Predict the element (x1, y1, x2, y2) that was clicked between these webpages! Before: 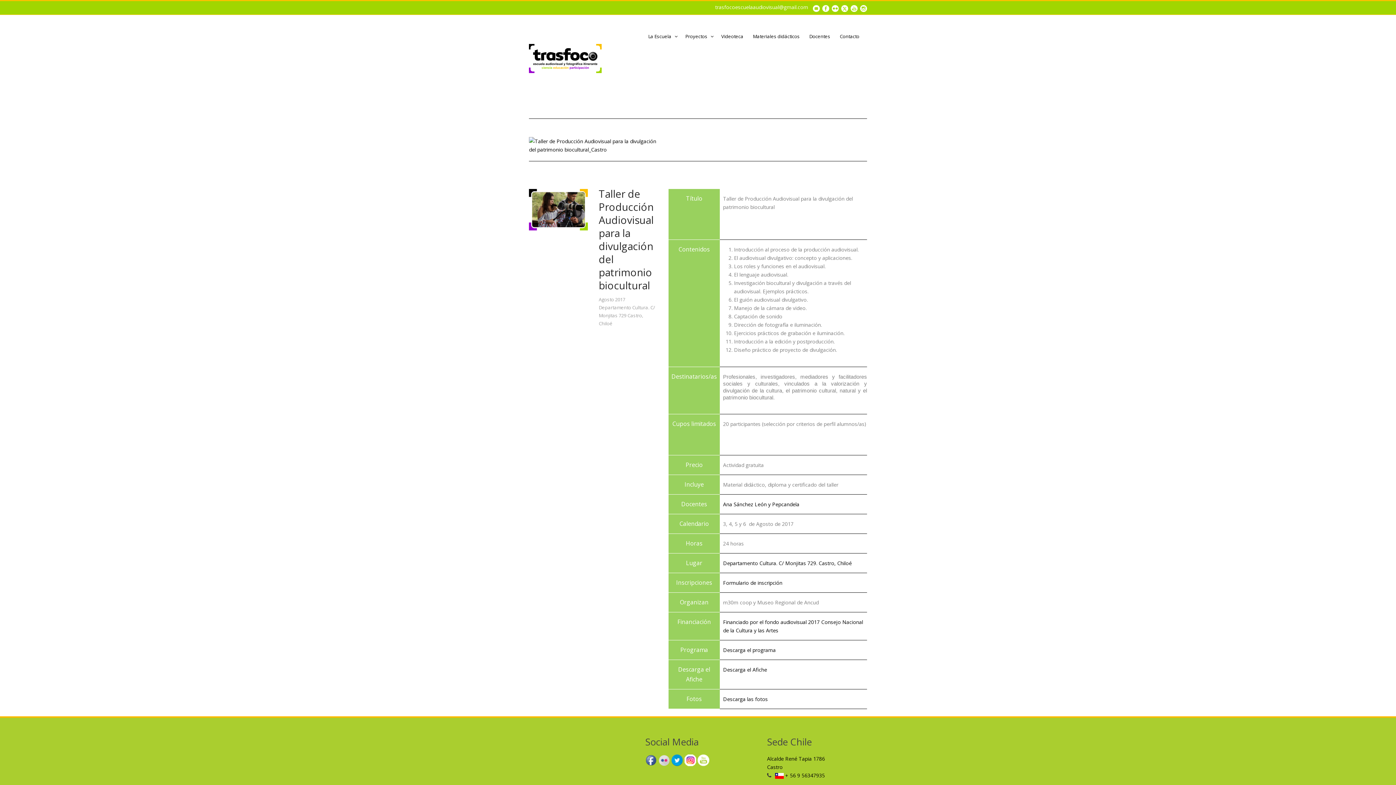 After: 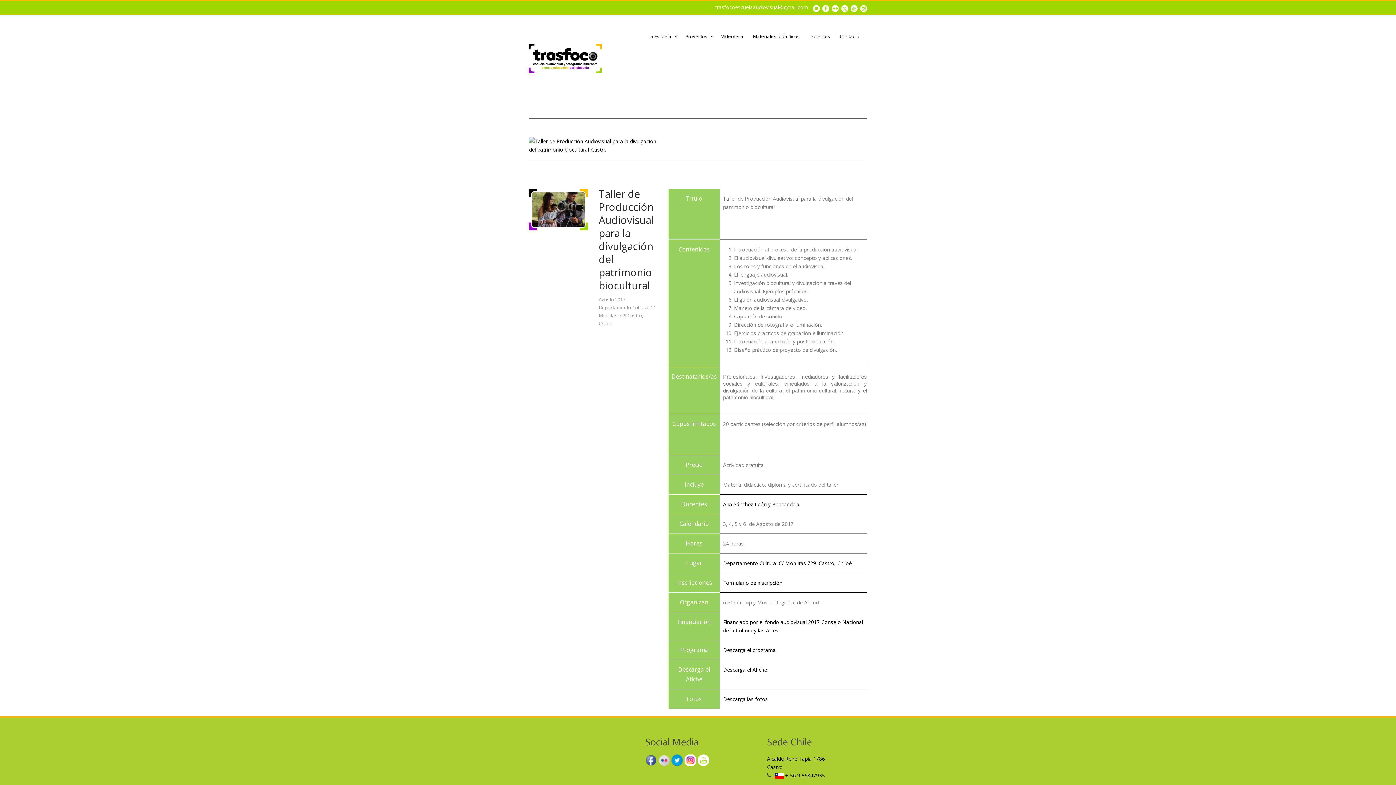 Action: bbox: (697, 756, 709, 763)